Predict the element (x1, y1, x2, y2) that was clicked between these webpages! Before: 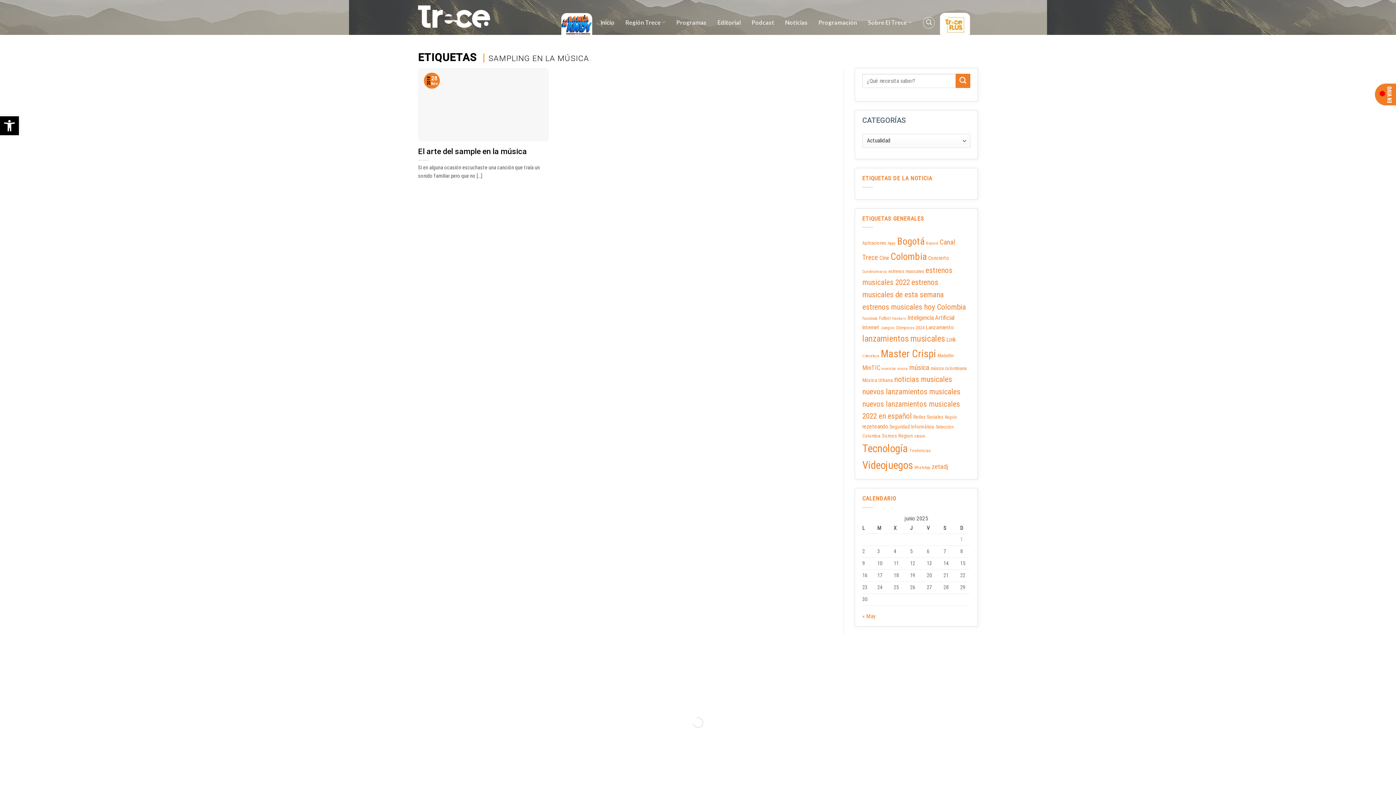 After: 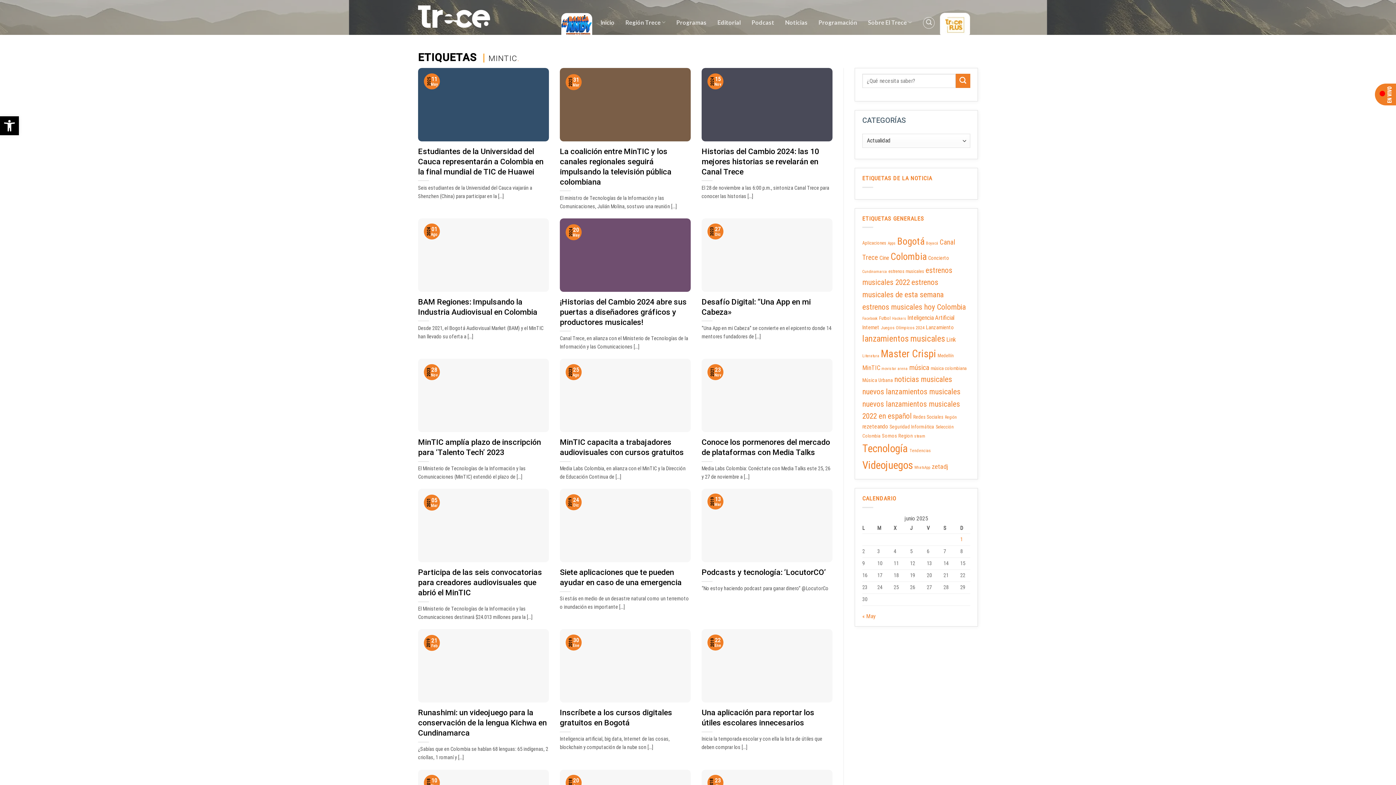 Action: bbox: (862, 364, 880, 371) label: MinTIC (48 elementos)